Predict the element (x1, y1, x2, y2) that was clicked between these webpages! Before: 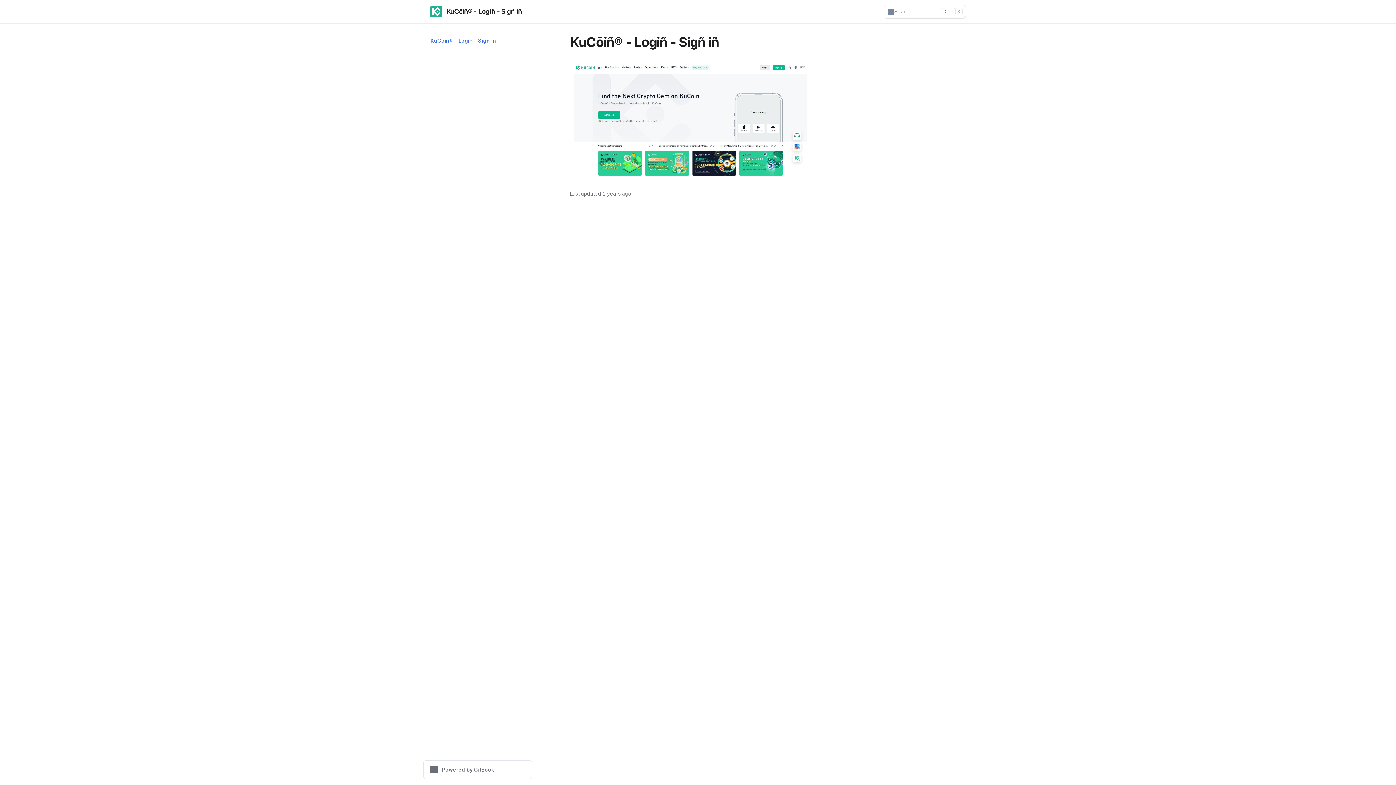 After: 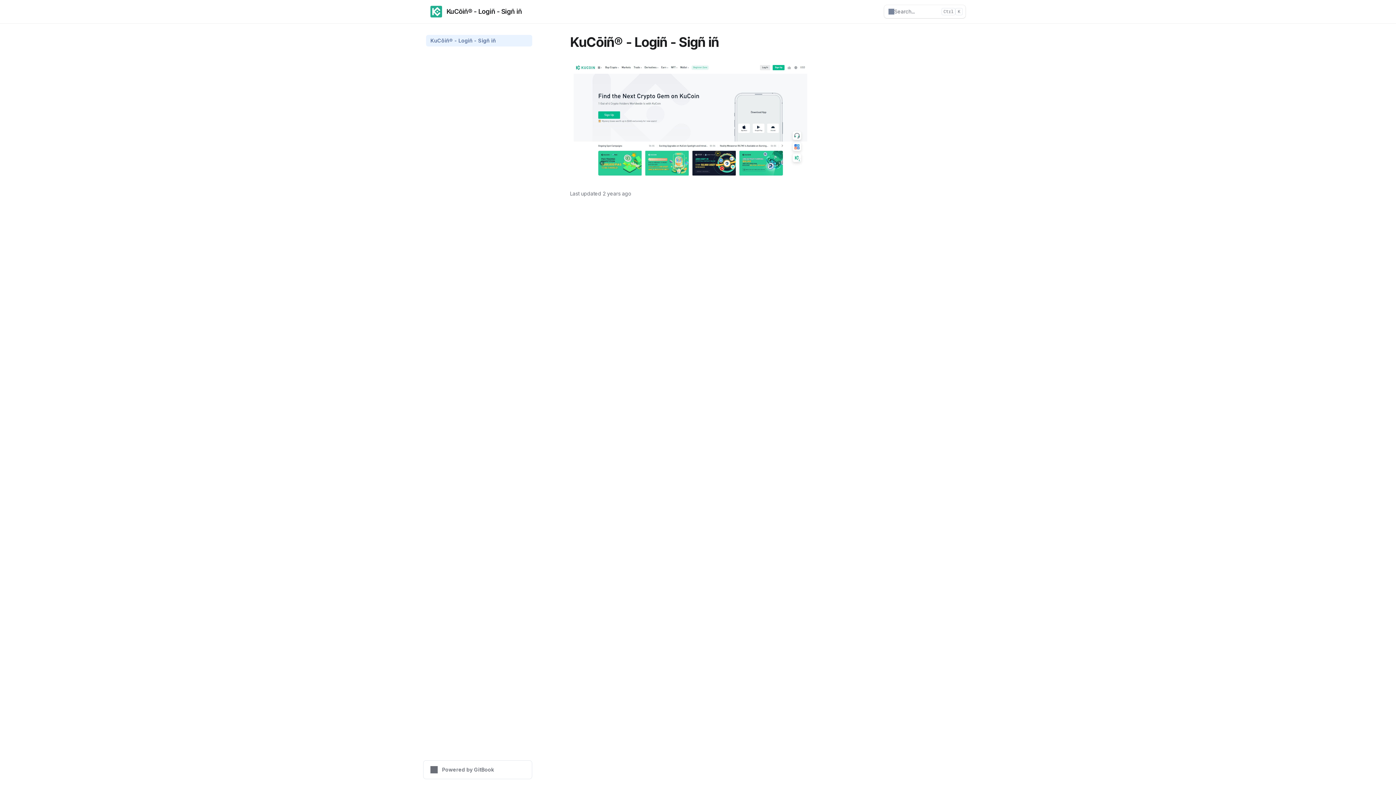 Action: label: KuCōiñ® - Logiñ - Sigñ iñ bbox: (426, 34, 532, 46)